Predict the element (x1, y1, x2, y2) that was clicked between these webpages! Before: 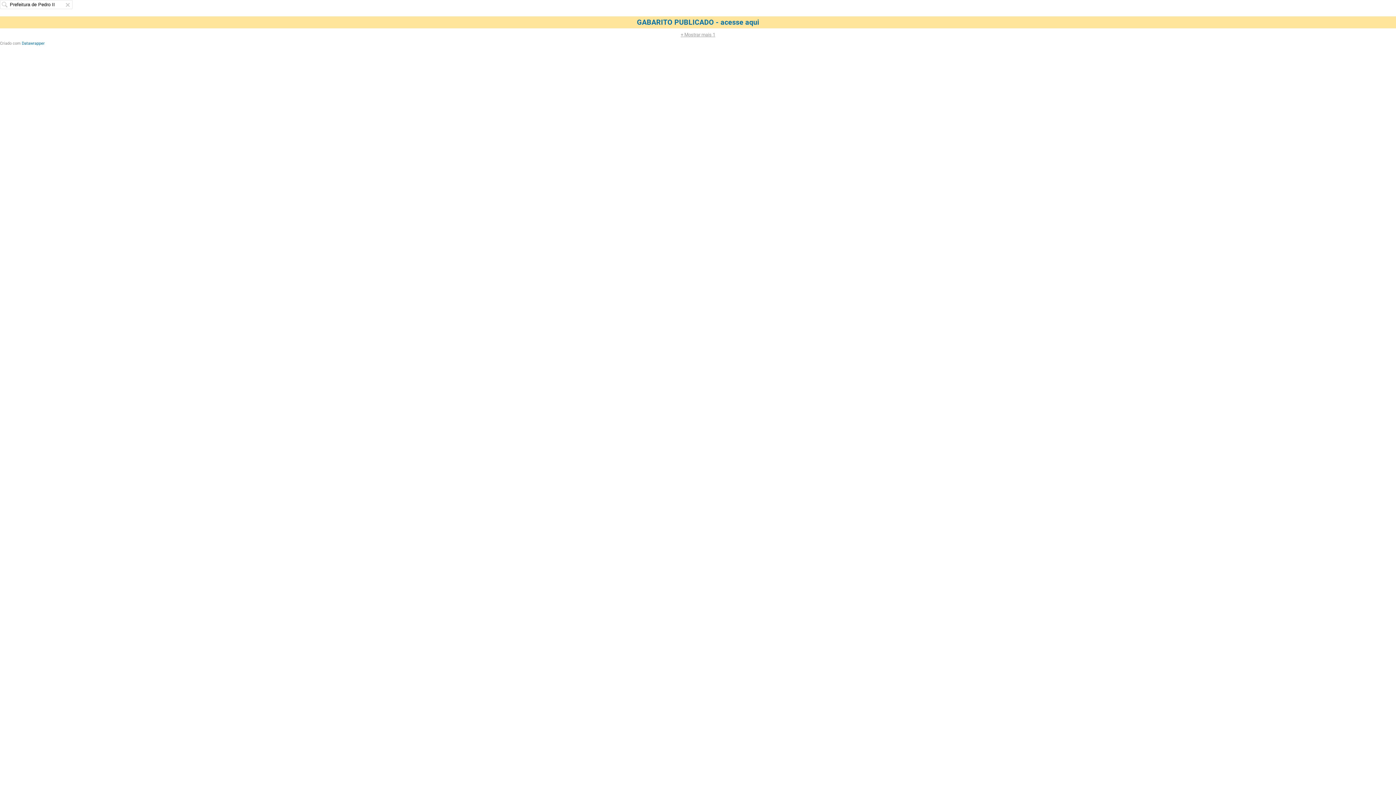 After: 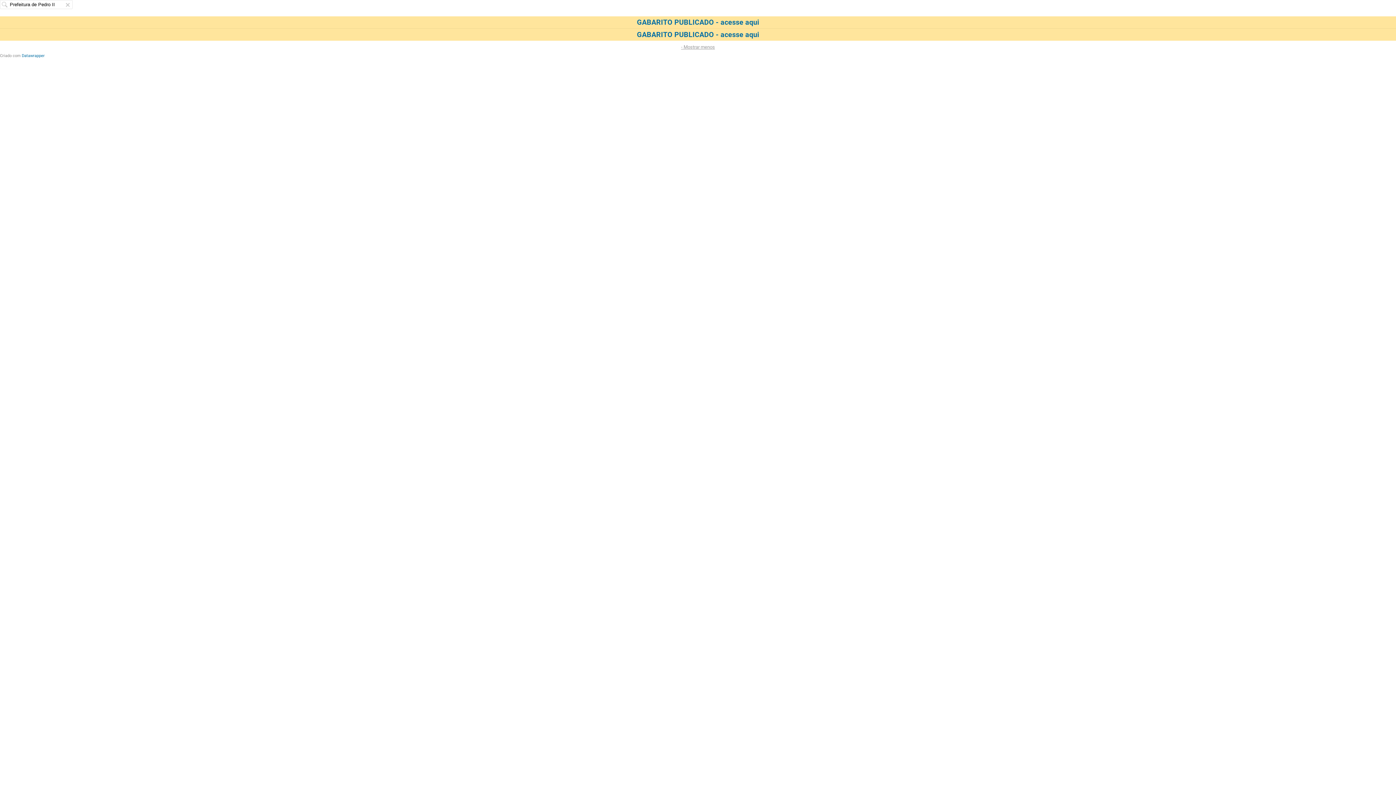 Action: bbox: (0, 32, 1396, 37) label: + Mostrar mais 1